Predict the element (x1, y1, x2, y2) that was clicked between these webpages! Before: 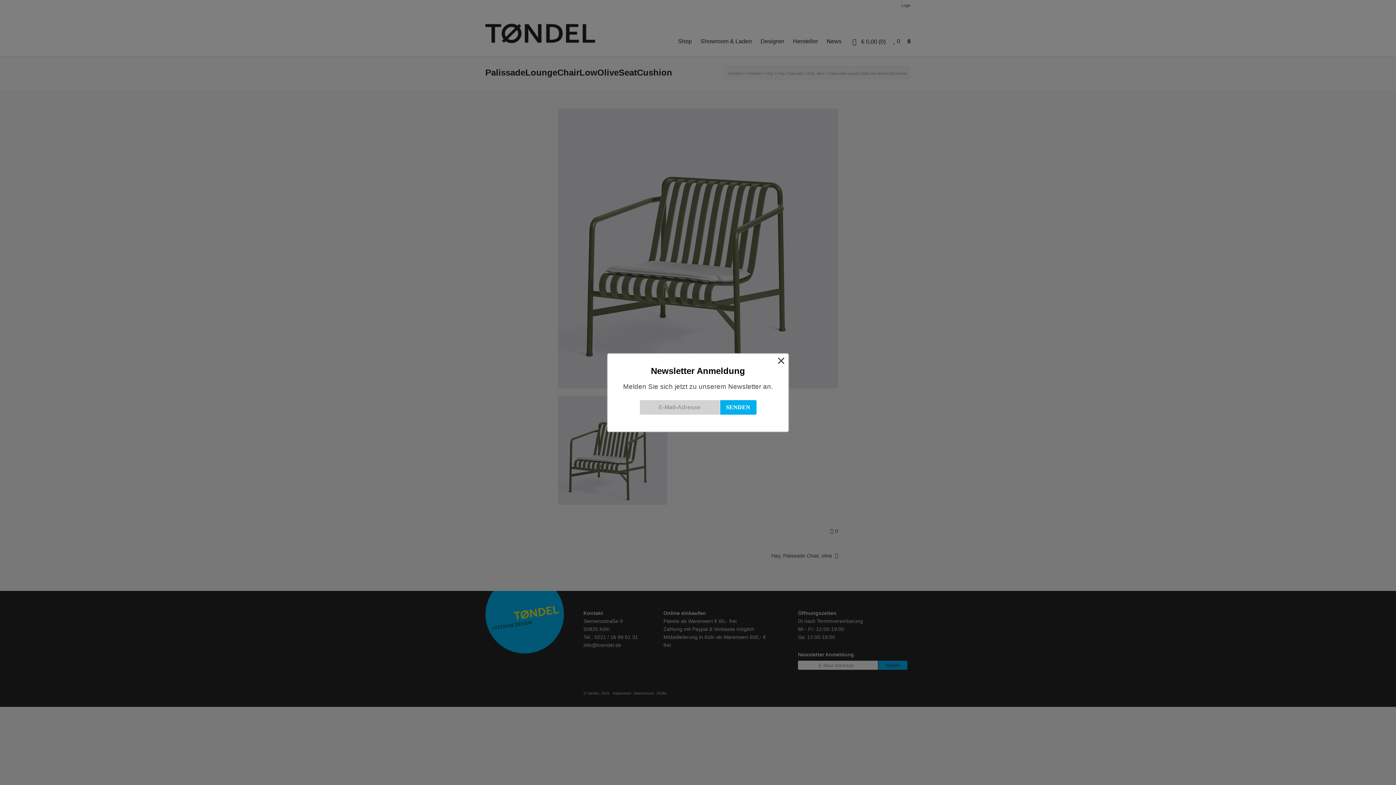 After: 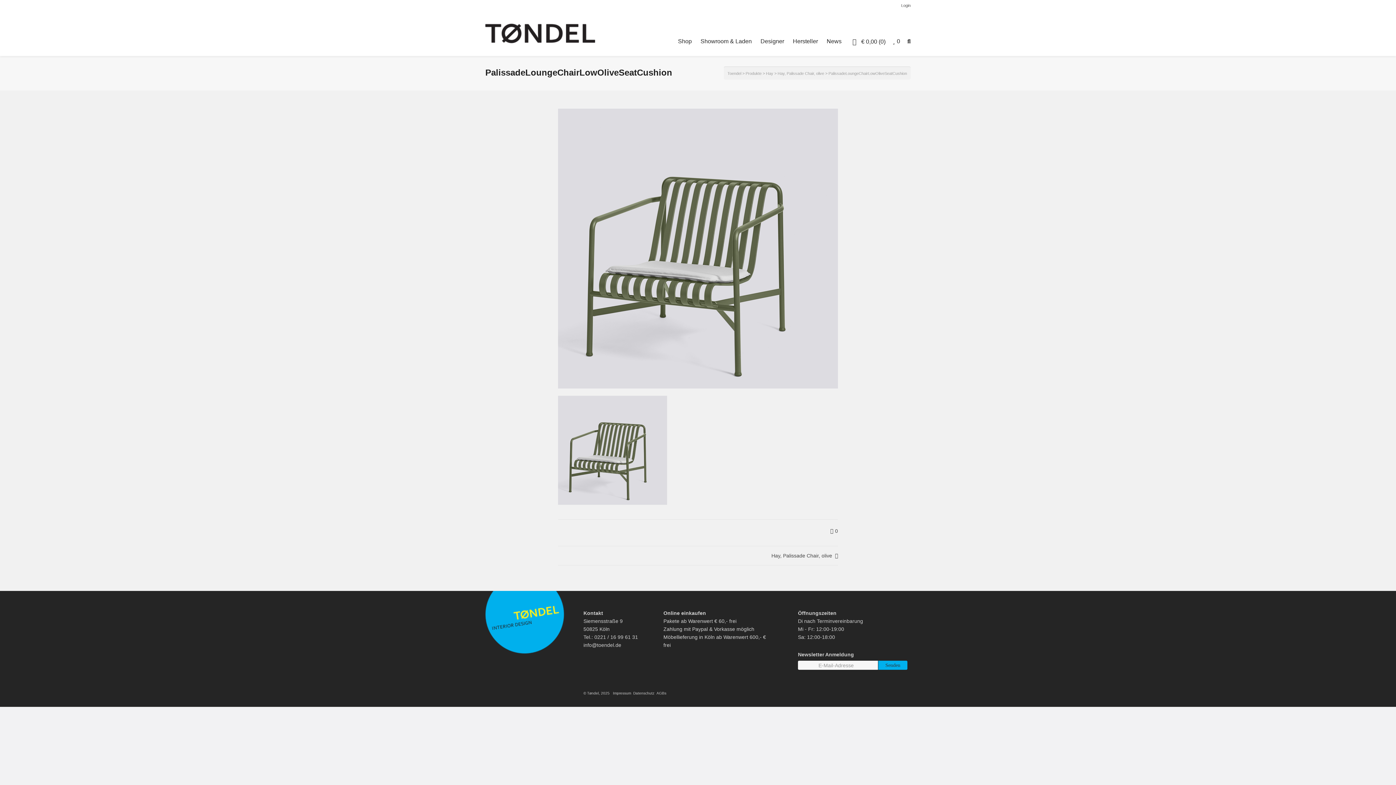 Action: bbox: (777, 356, 785, 364) label: ×